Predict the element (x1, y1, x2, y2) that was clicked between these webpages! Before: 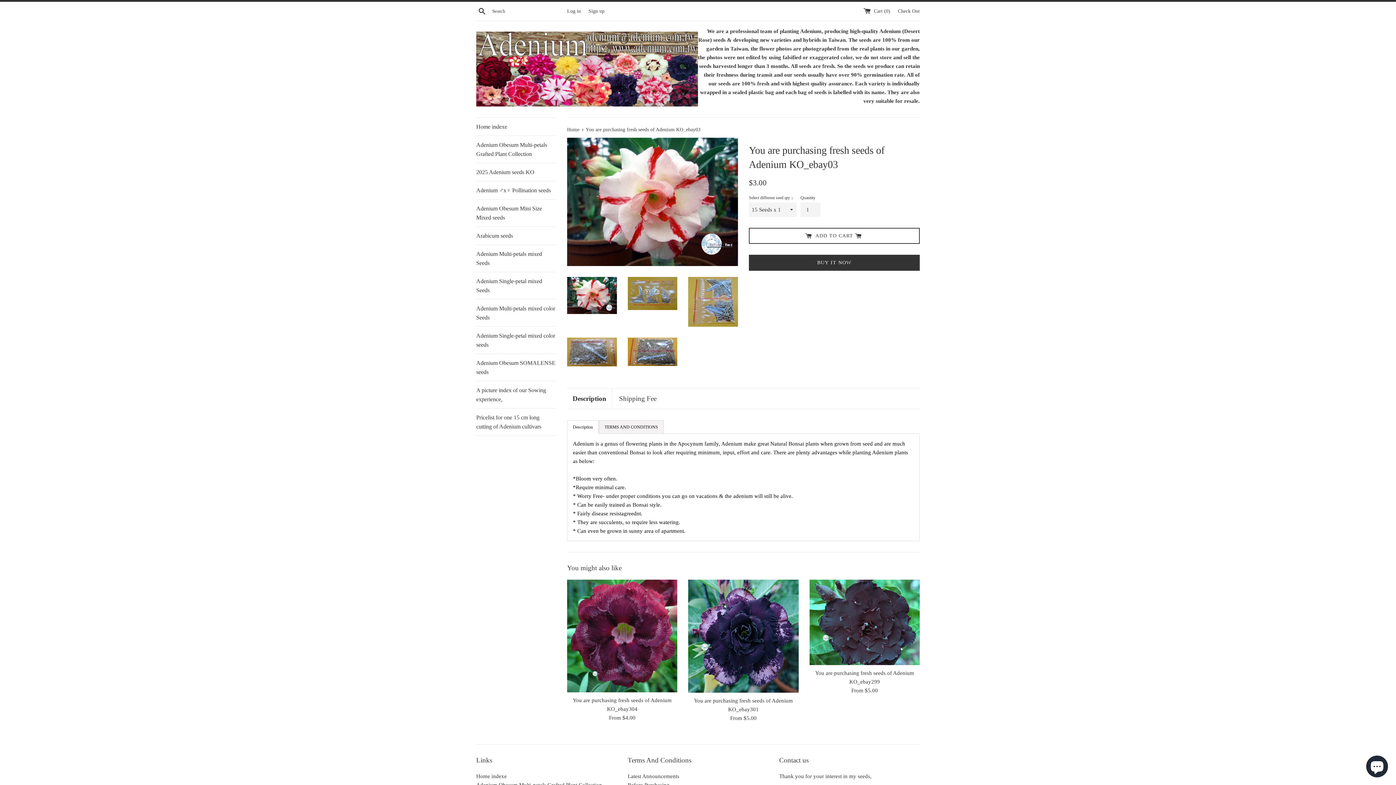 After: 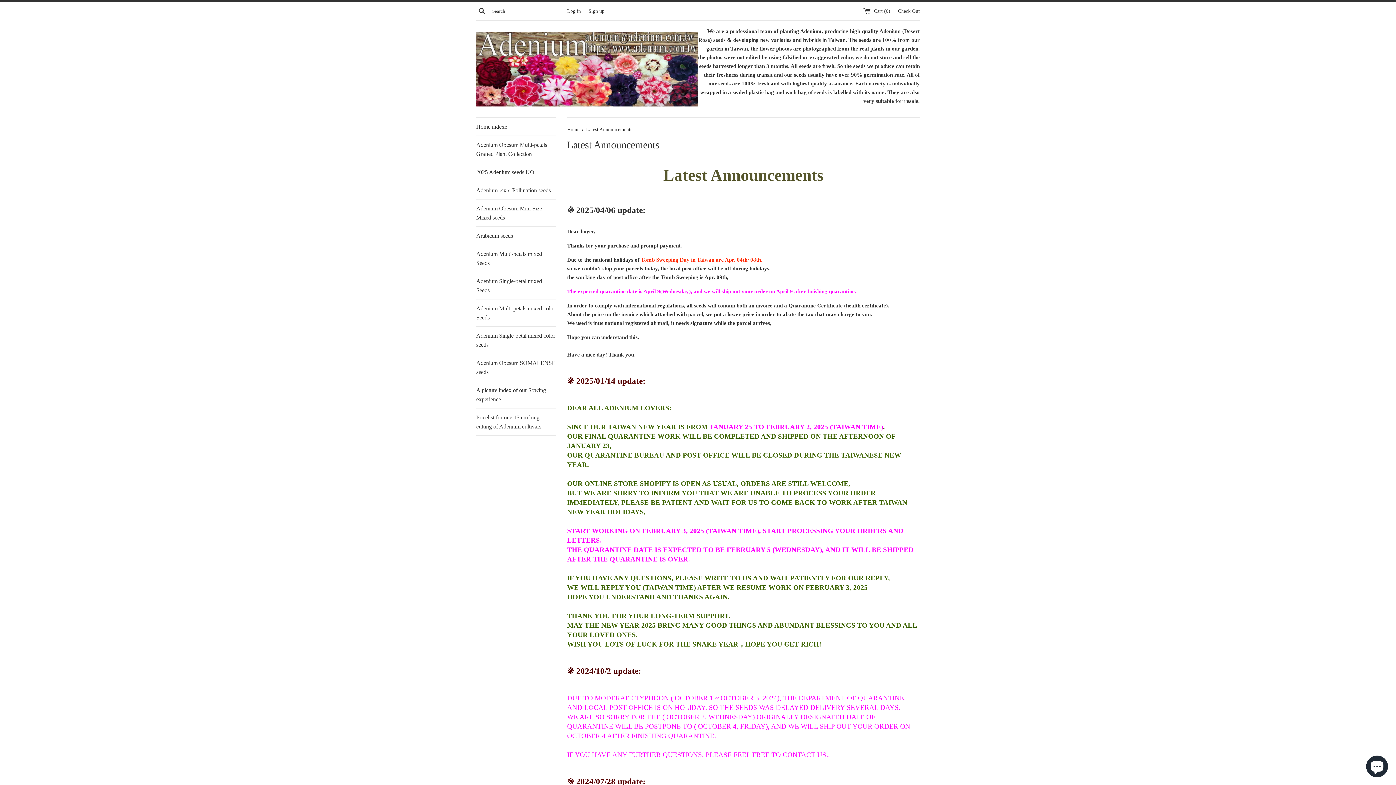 Action: label: Latest Announcements bbox: (627, 773, 679, 779)